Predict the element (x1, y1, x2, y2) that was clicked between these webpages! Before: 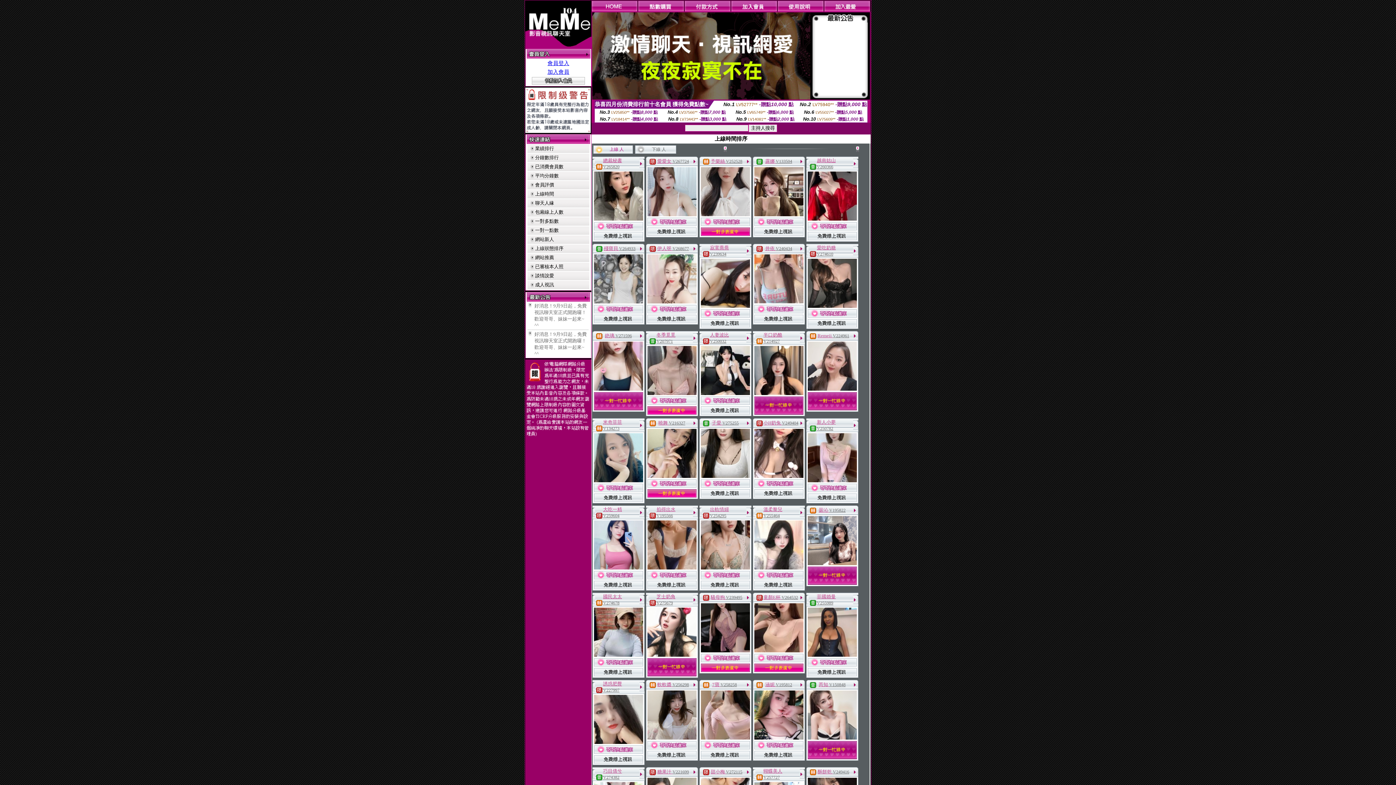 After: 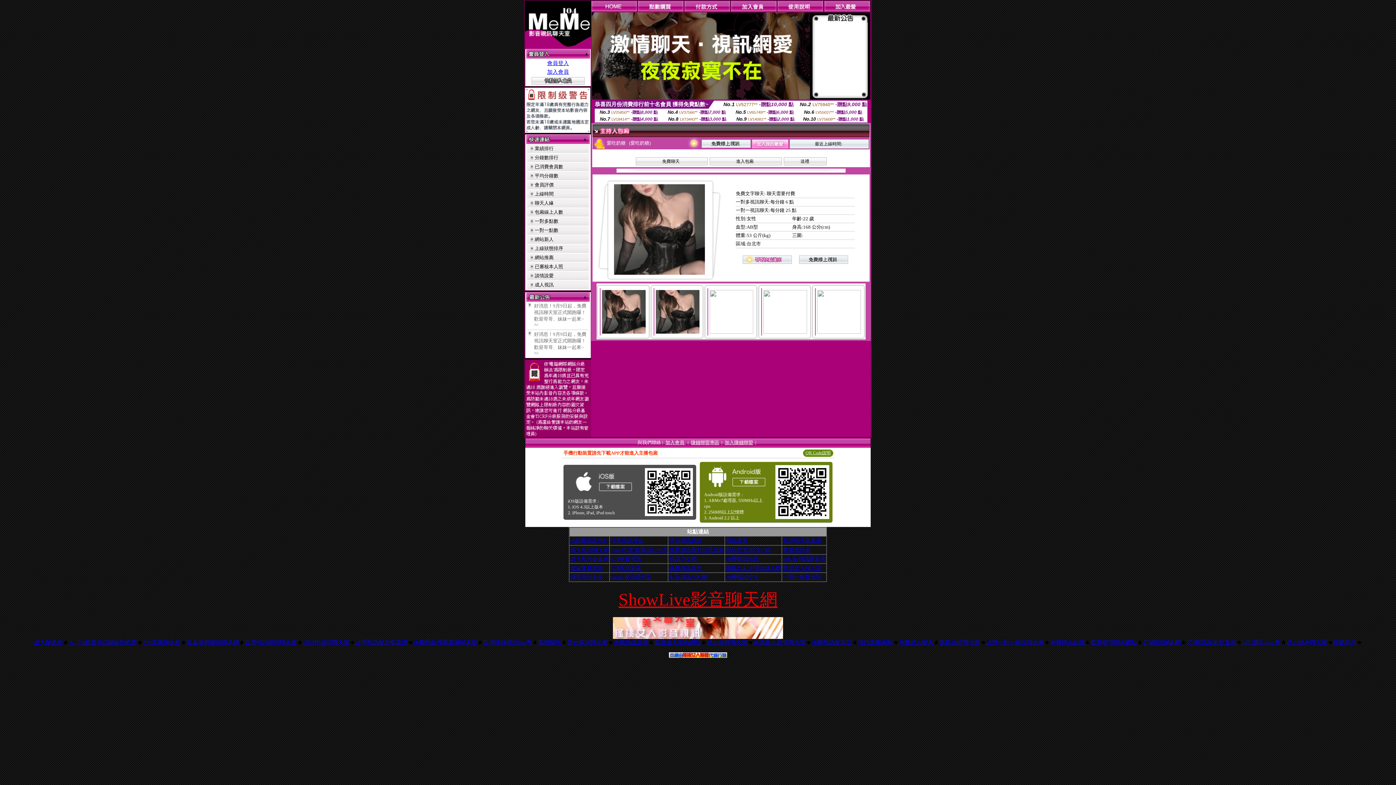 Action: bbox: (817, 251, 833, 256) label: V274610